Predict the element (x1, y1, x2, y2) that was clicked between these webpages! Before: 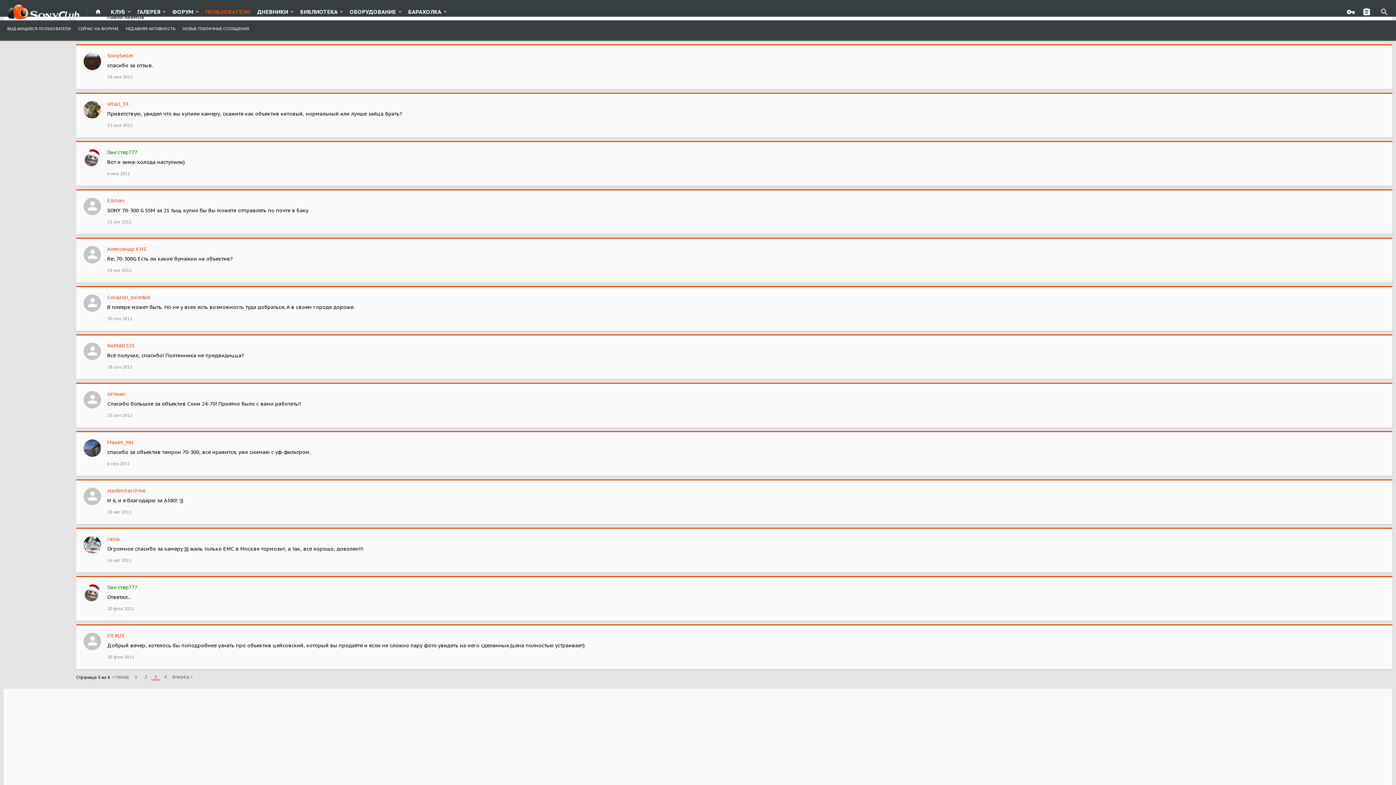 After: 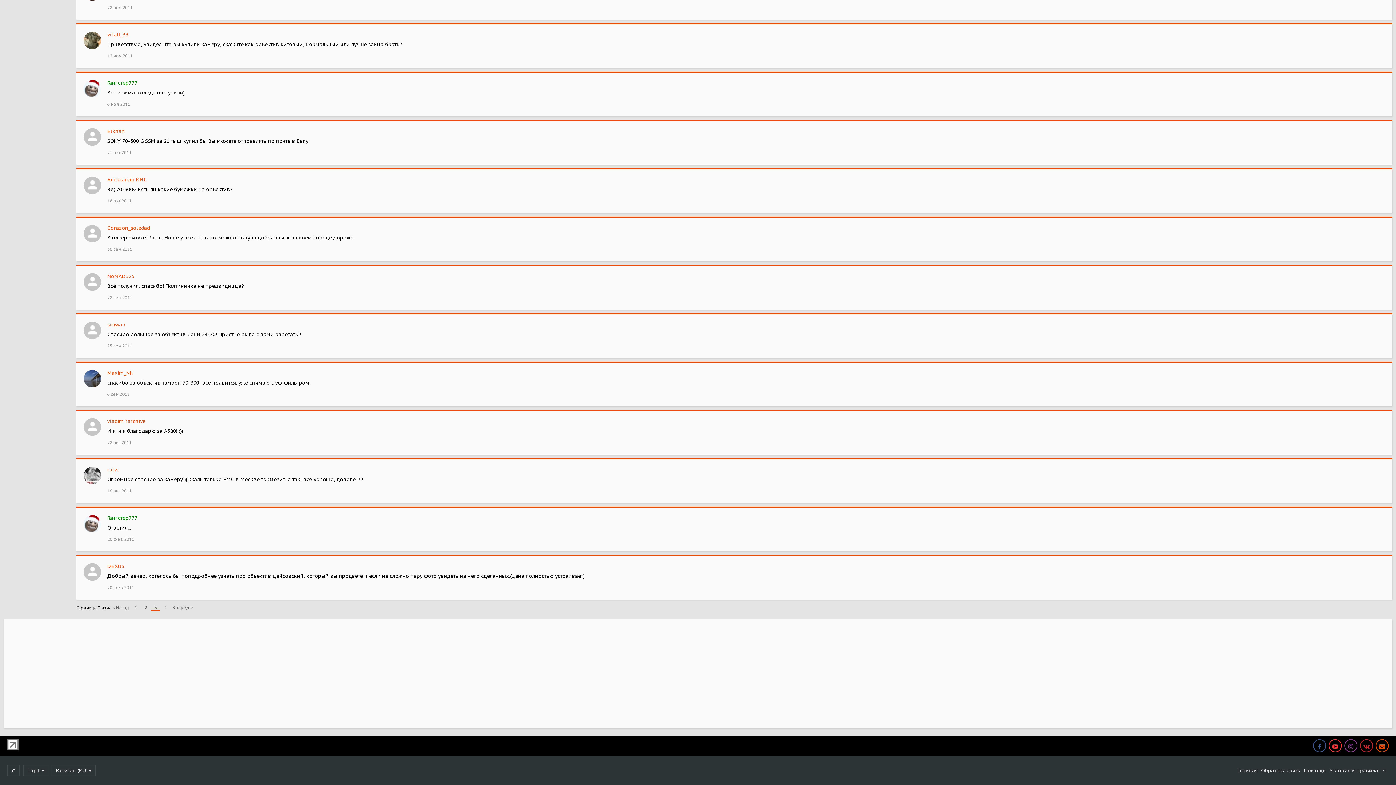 Action: bbox: (107, 509, 131, 514) label: 28 авг 2011